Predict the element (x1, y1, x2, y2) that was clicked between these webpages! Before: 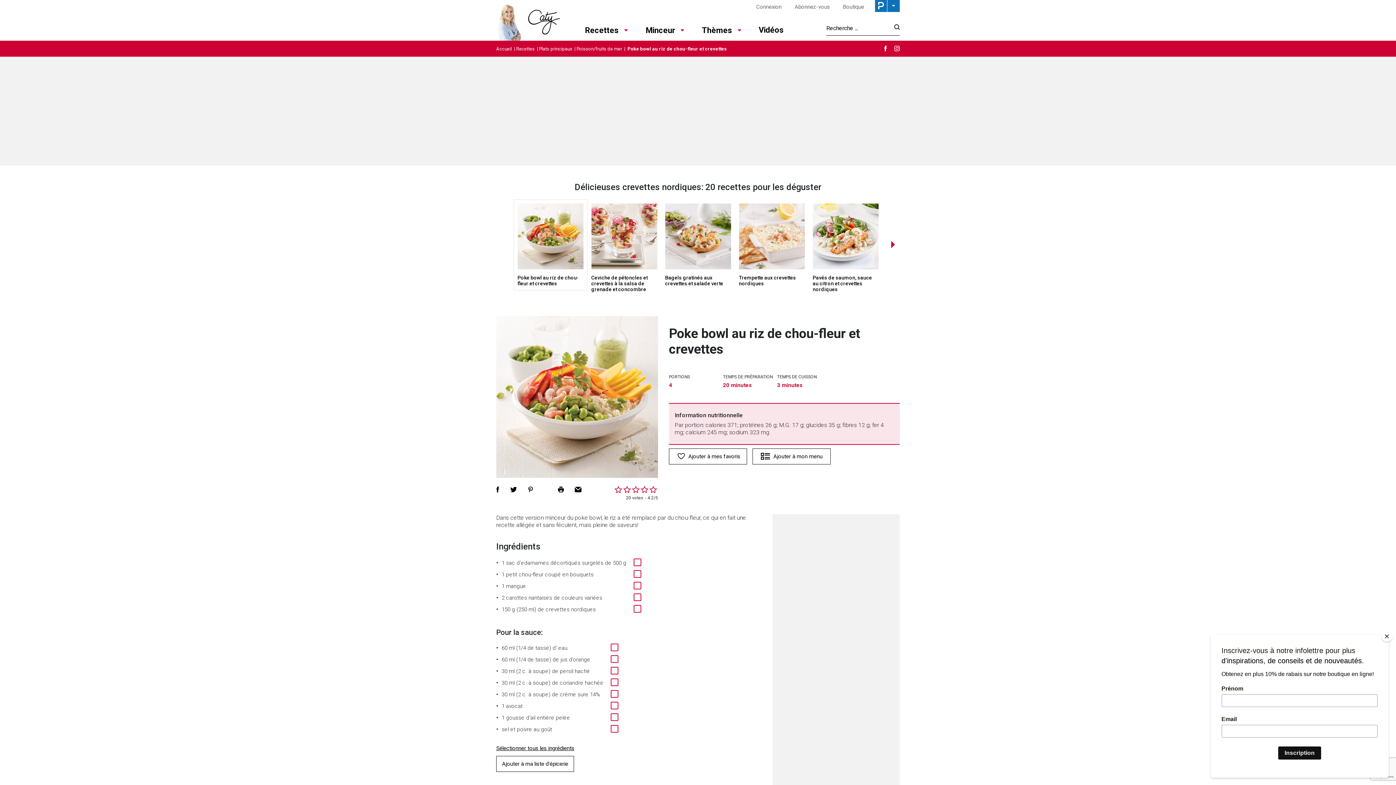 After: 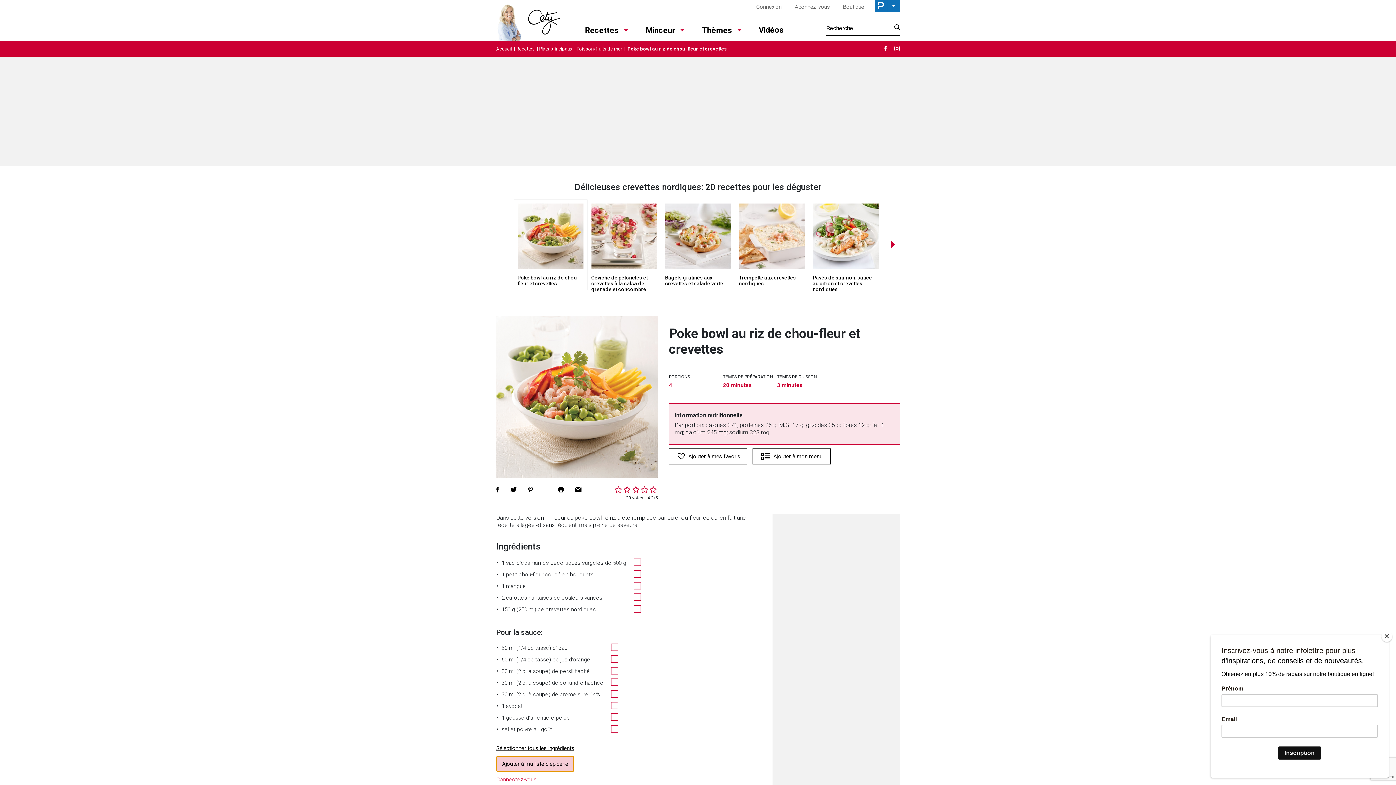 Action: bbox: (496, 756, 574, 772) label: Ajouter à ma liste d'épicerie